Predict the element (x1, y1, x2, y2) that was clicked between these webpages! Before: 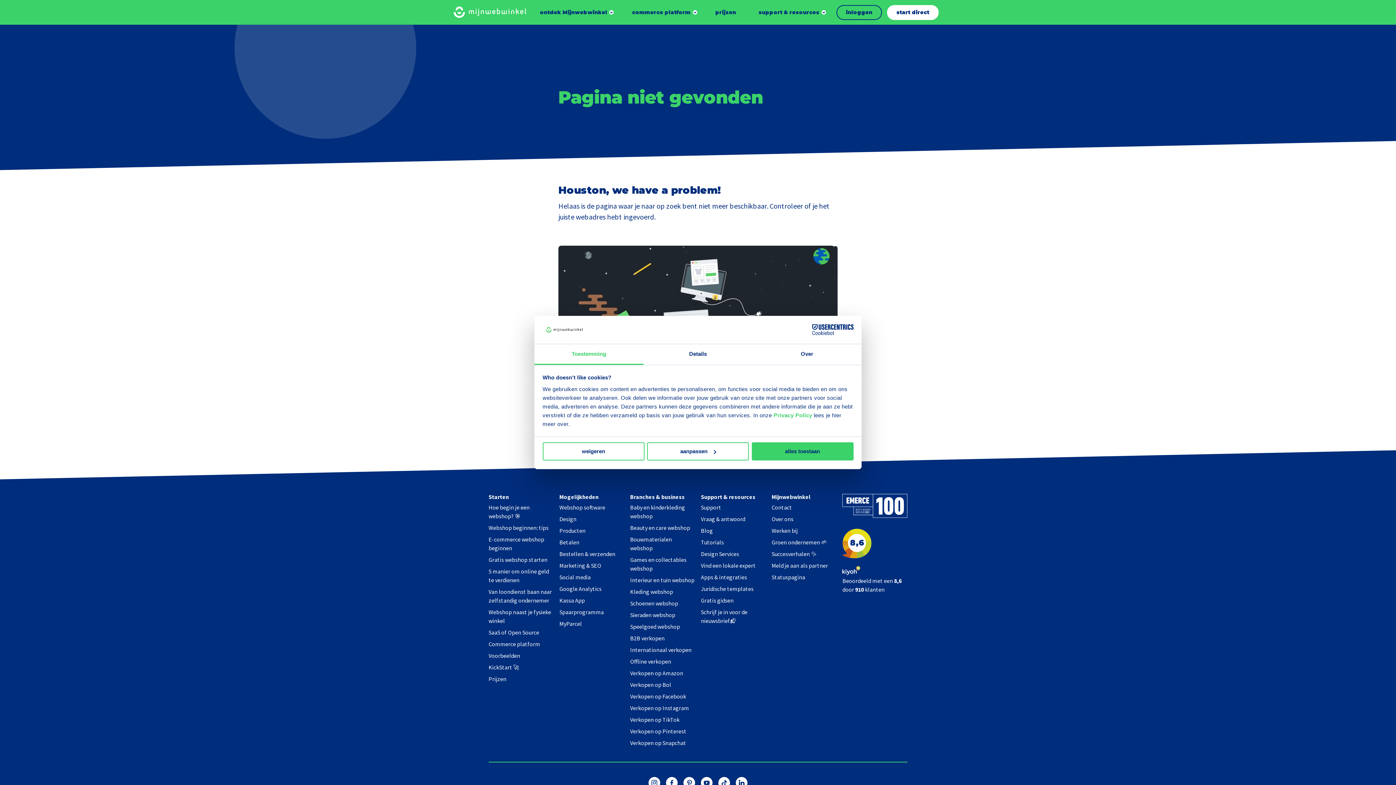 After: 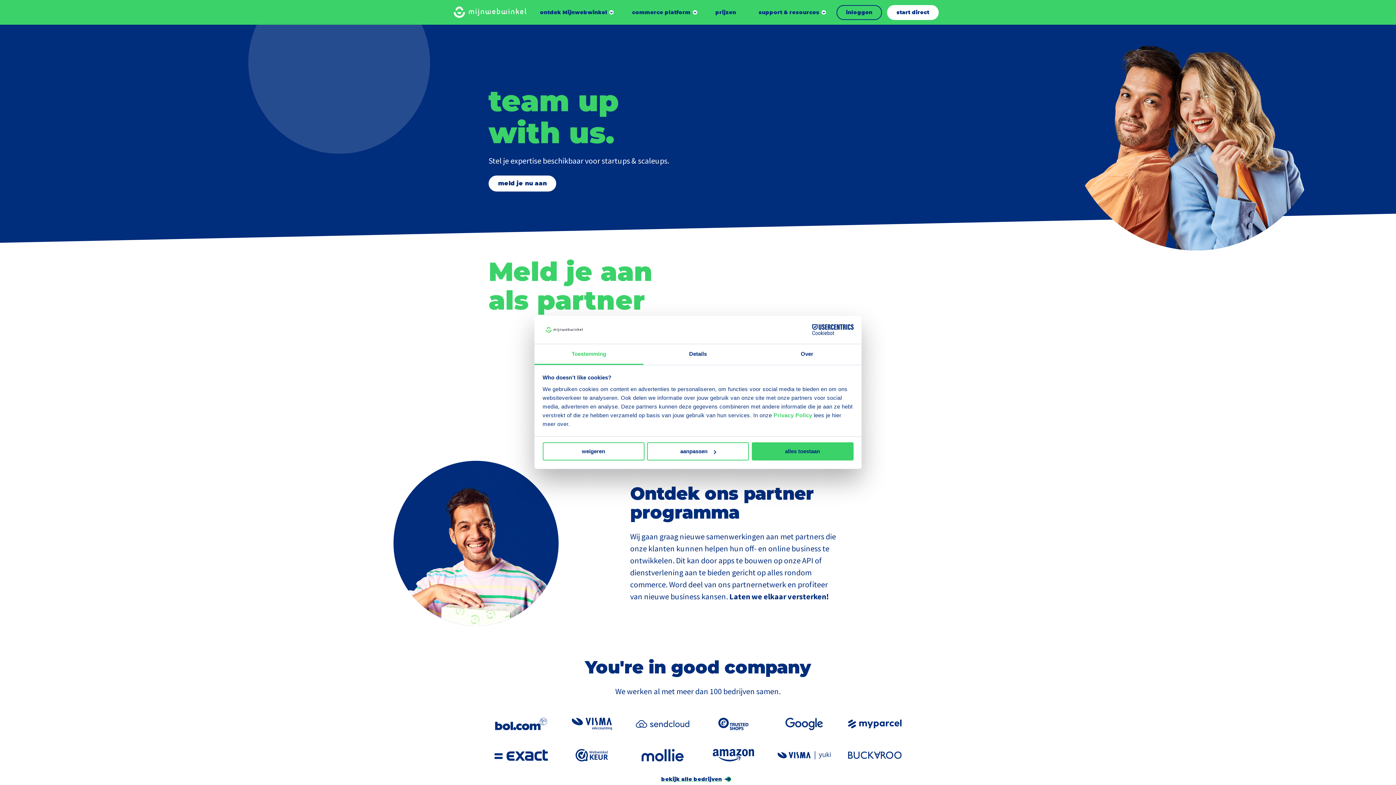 Action: label: Meld je aan als partner bbox: (771, 562, 828, 569)